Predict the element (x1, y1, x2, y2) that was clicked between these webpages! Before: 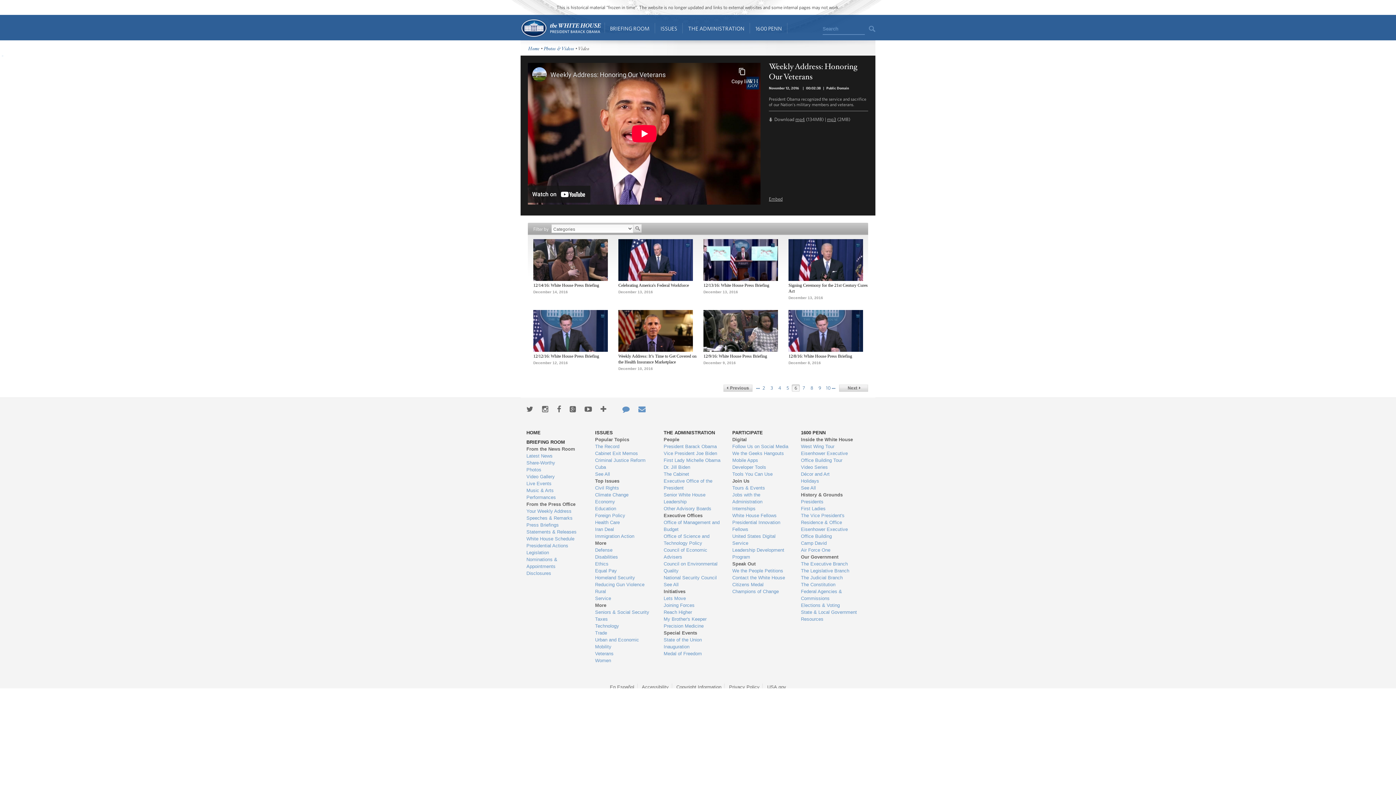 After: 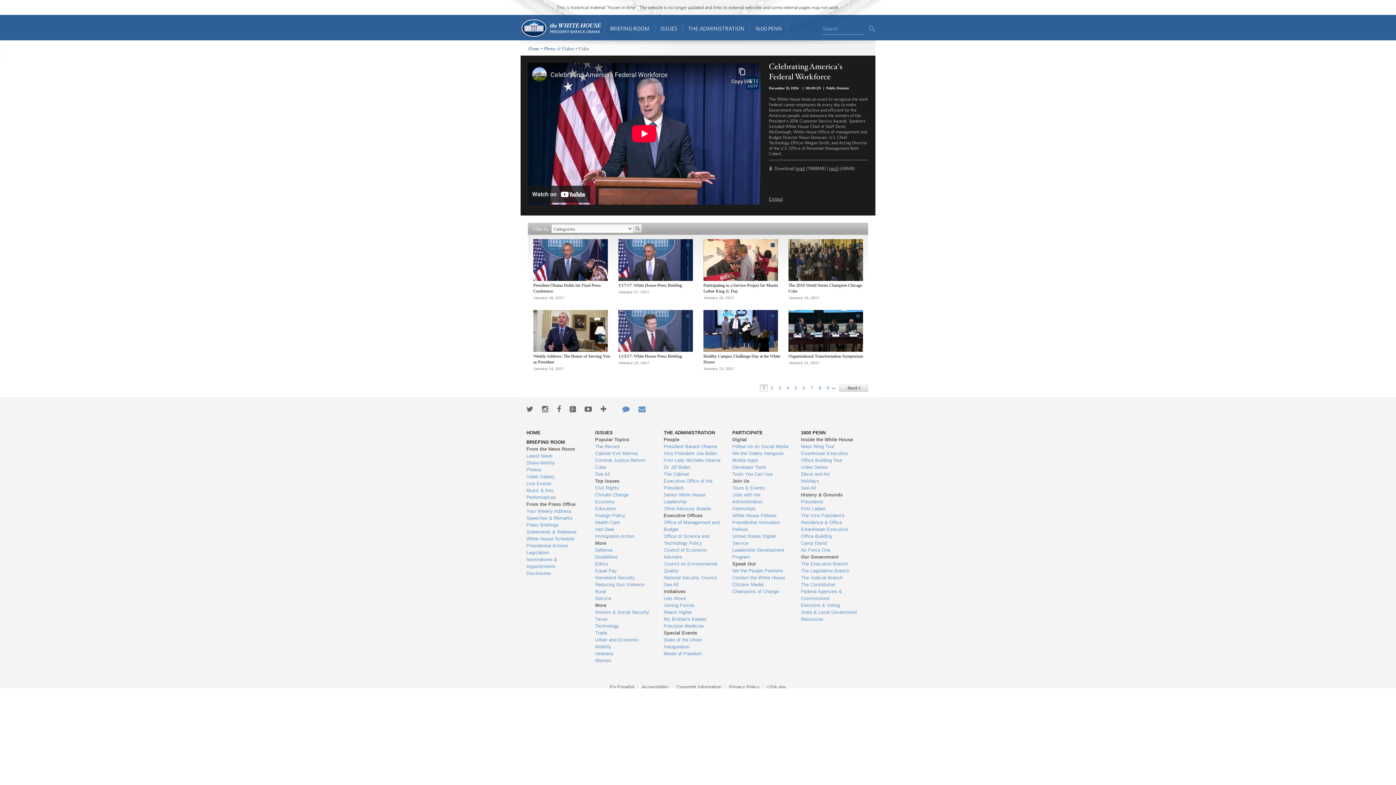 Action: bbox: (618, 277, 693, 282)